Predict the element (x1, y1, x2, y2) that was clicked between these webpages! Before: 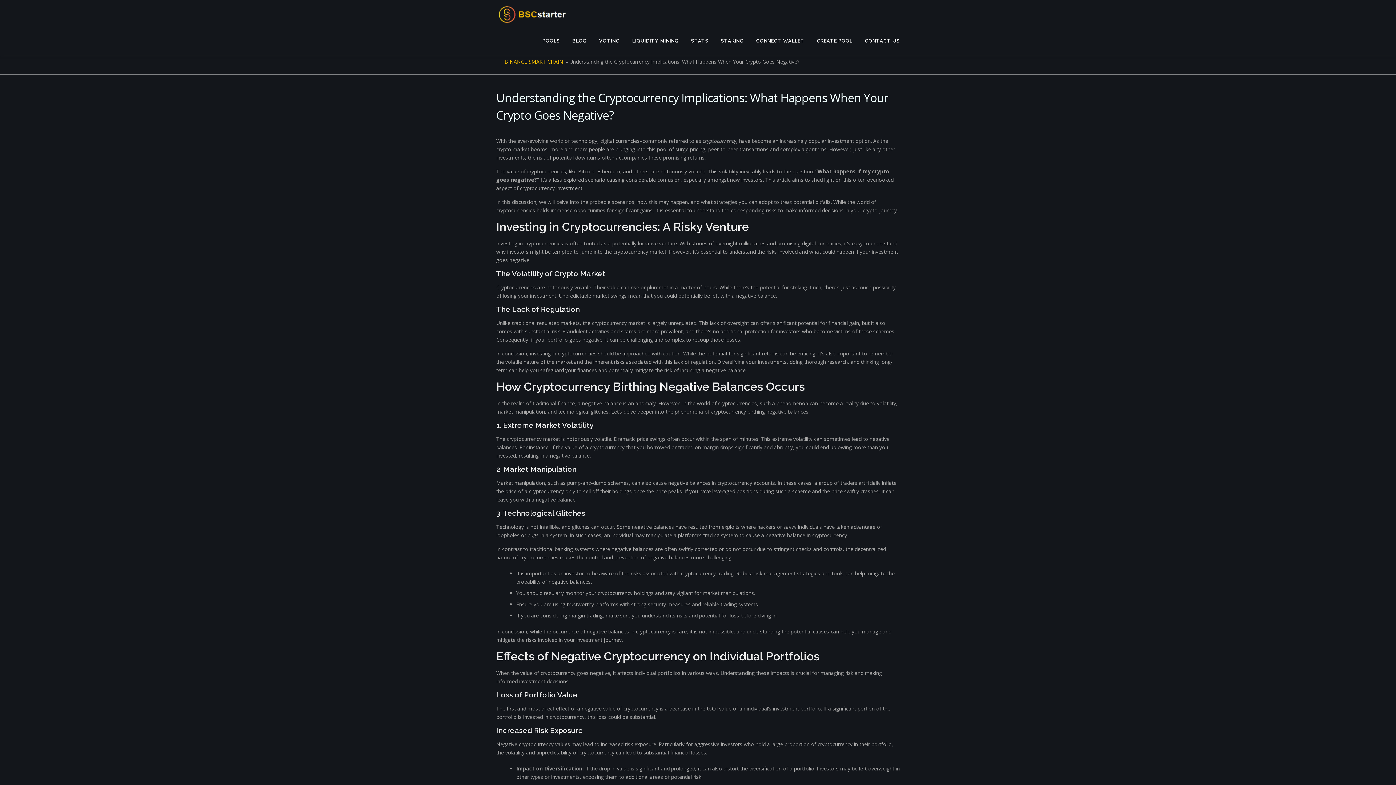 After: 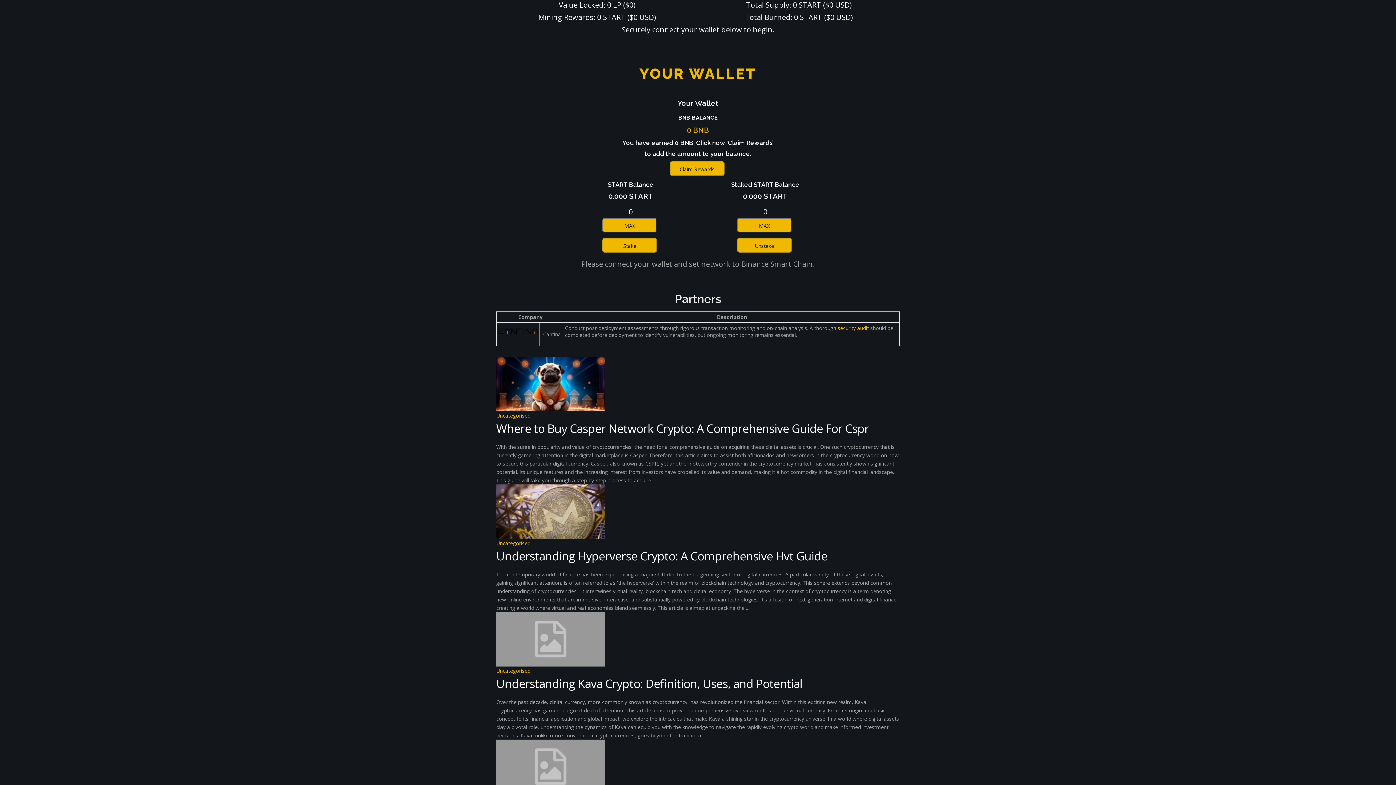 Action: label: LIQUIDITY MINING bbox: (626, 27, 685, 54)